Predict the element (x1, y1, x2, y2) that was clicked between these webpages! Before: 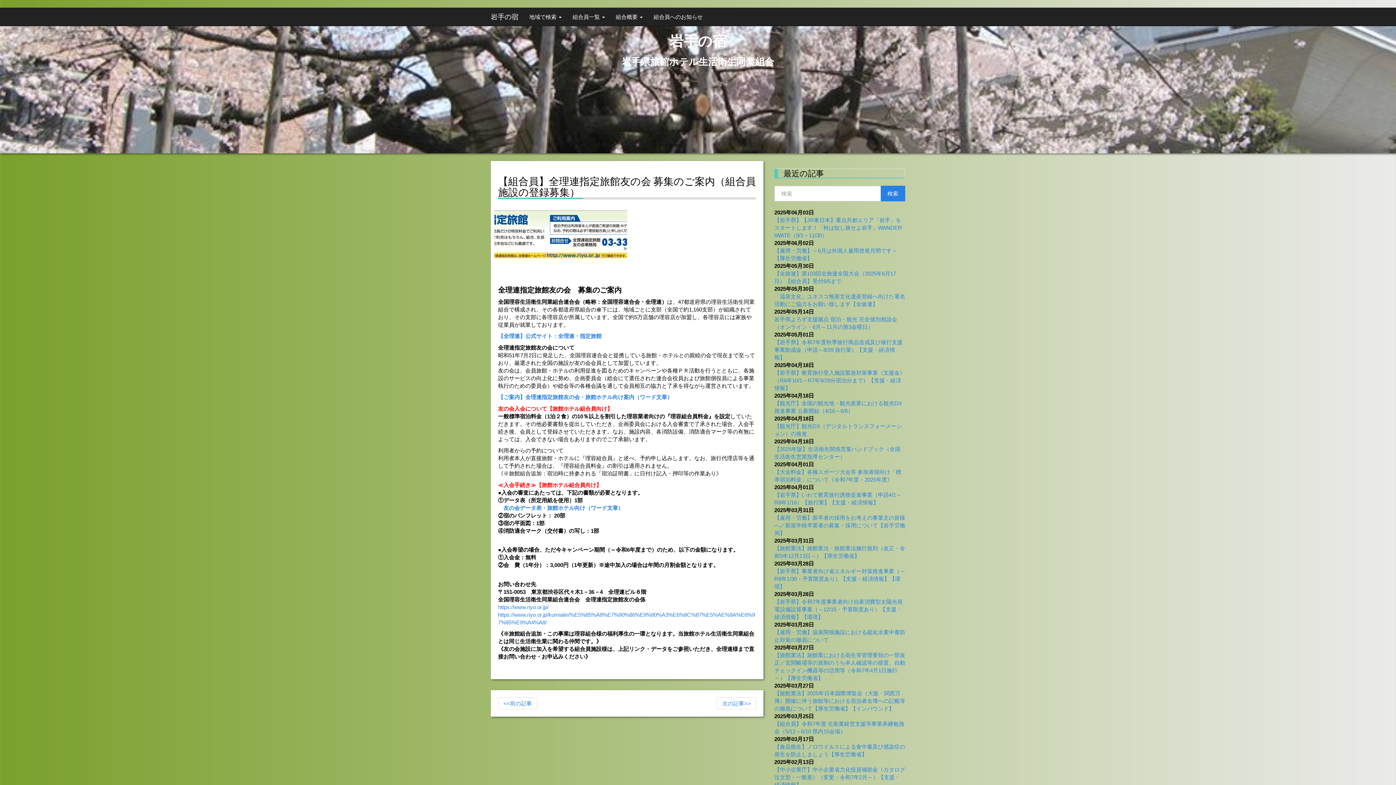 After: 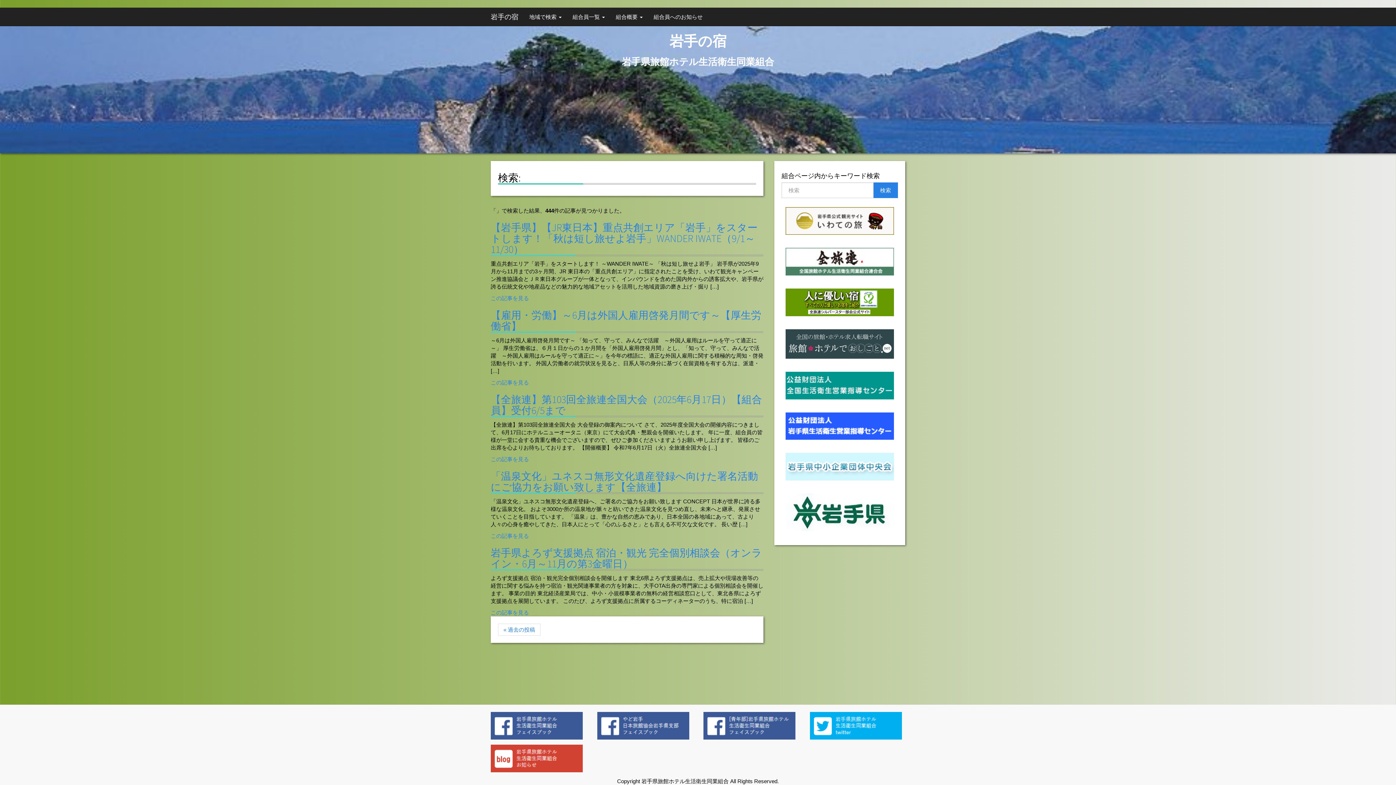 Action: bbox: (880, 185, 905, 201) label: 検索